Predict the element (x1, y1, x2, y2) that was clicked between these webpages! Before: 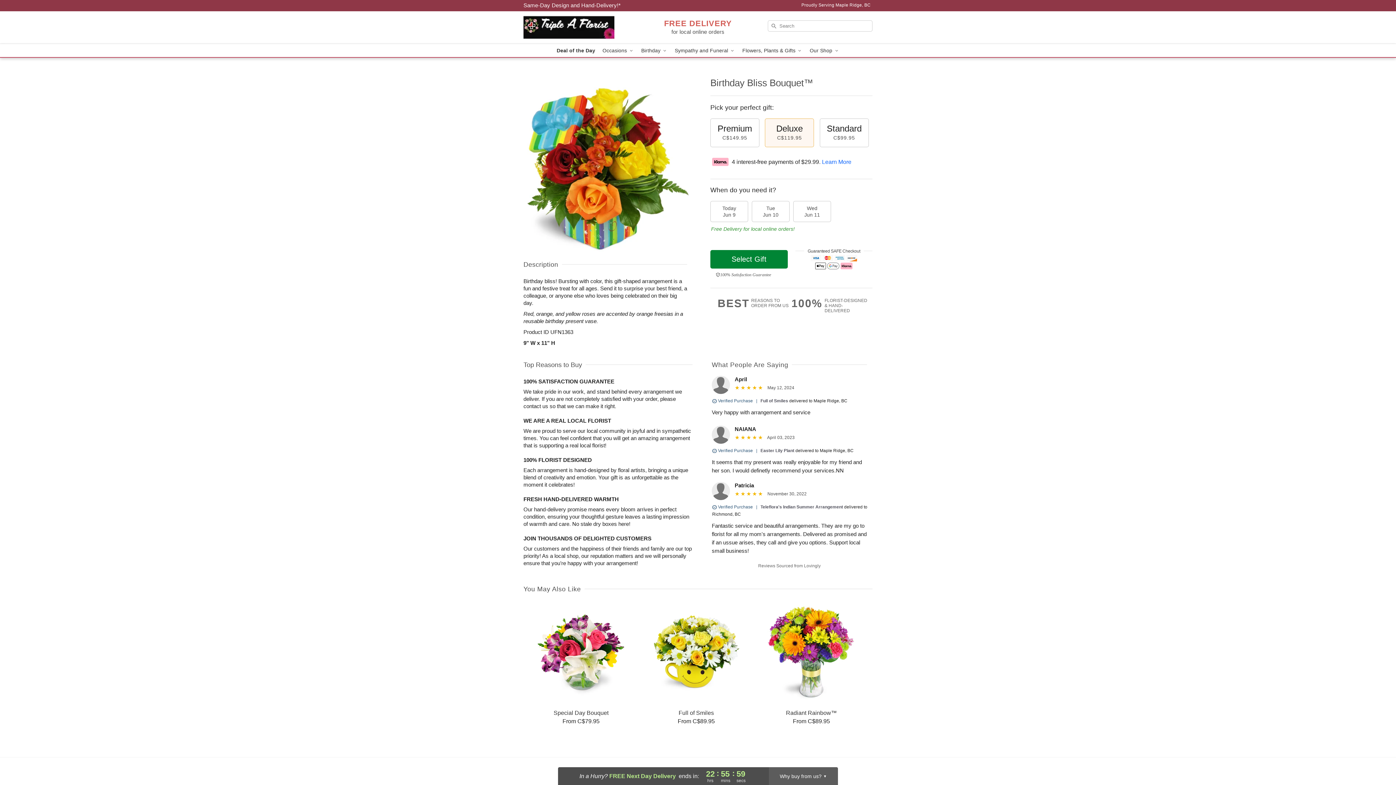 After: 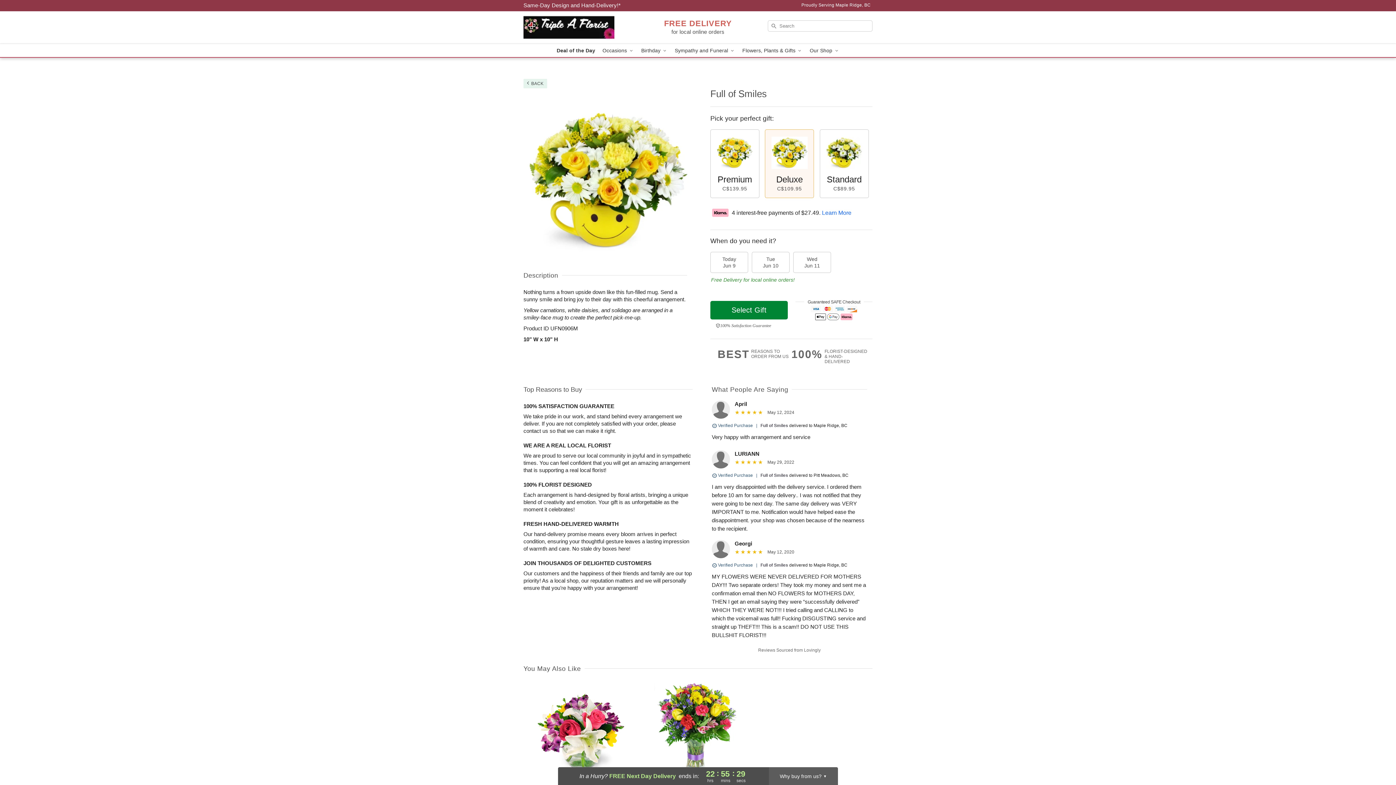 Action: bbox: (639, 603, 753, 725) label: Full of Smiles

From C$89.95